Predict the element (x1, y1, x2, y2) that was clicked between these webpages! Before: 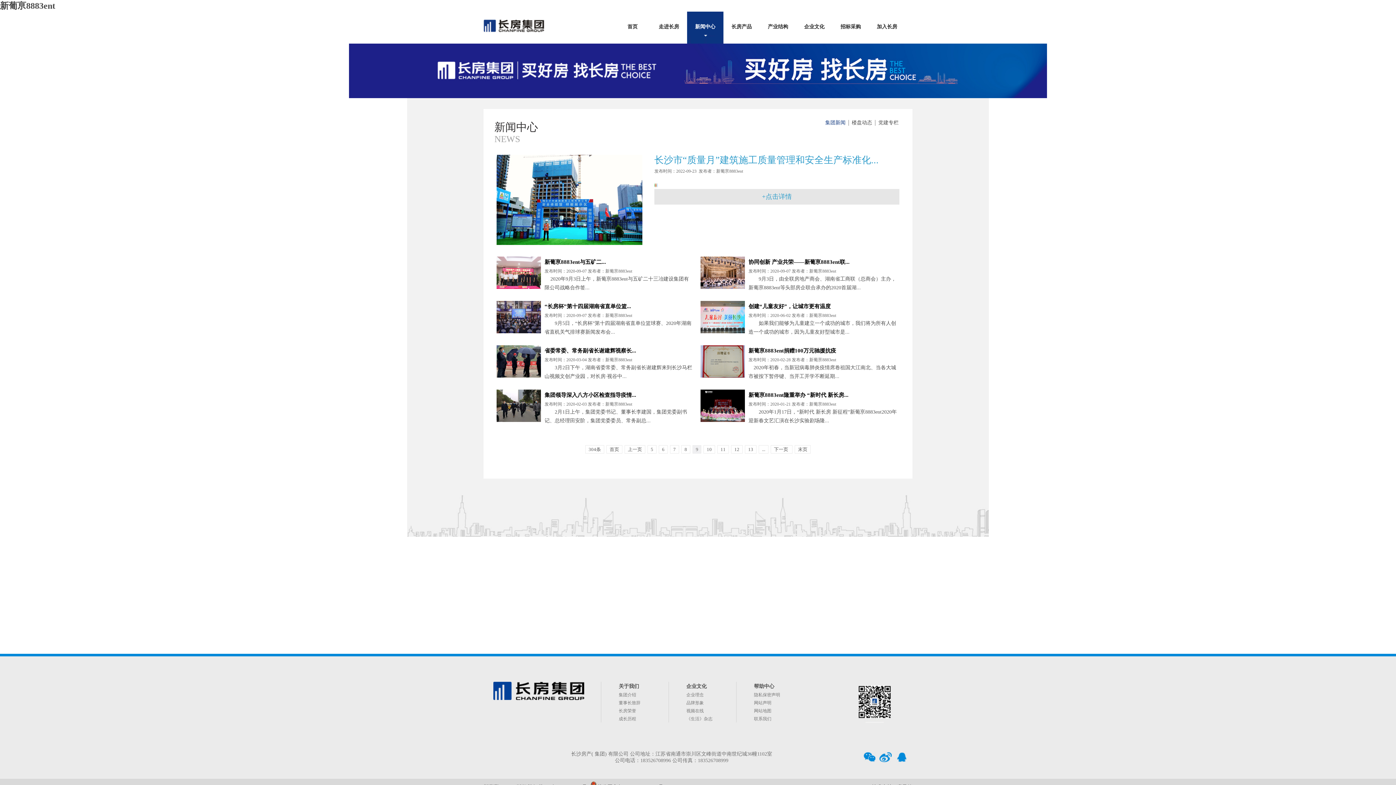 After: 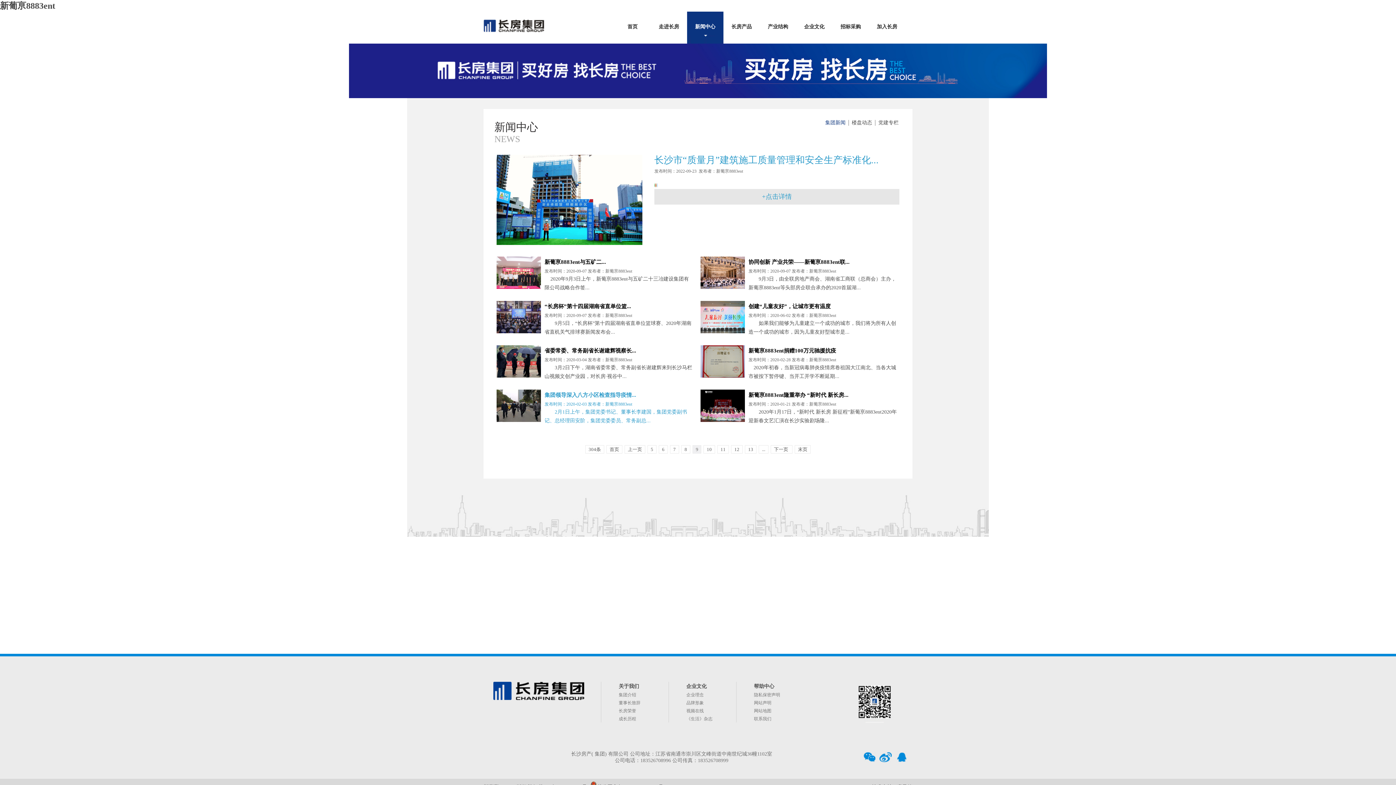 Action: bbox: (544, 389, 693, 425) label: 集团领导深入八方小区检查指导疫情...

发布时间：2020-02-03 发布者：新葡亰8883ent

　　2月1日上午，集团党委书记、董事长李建国，集团党委副书记、总经理田安阶，集团党委委员、常务副总...